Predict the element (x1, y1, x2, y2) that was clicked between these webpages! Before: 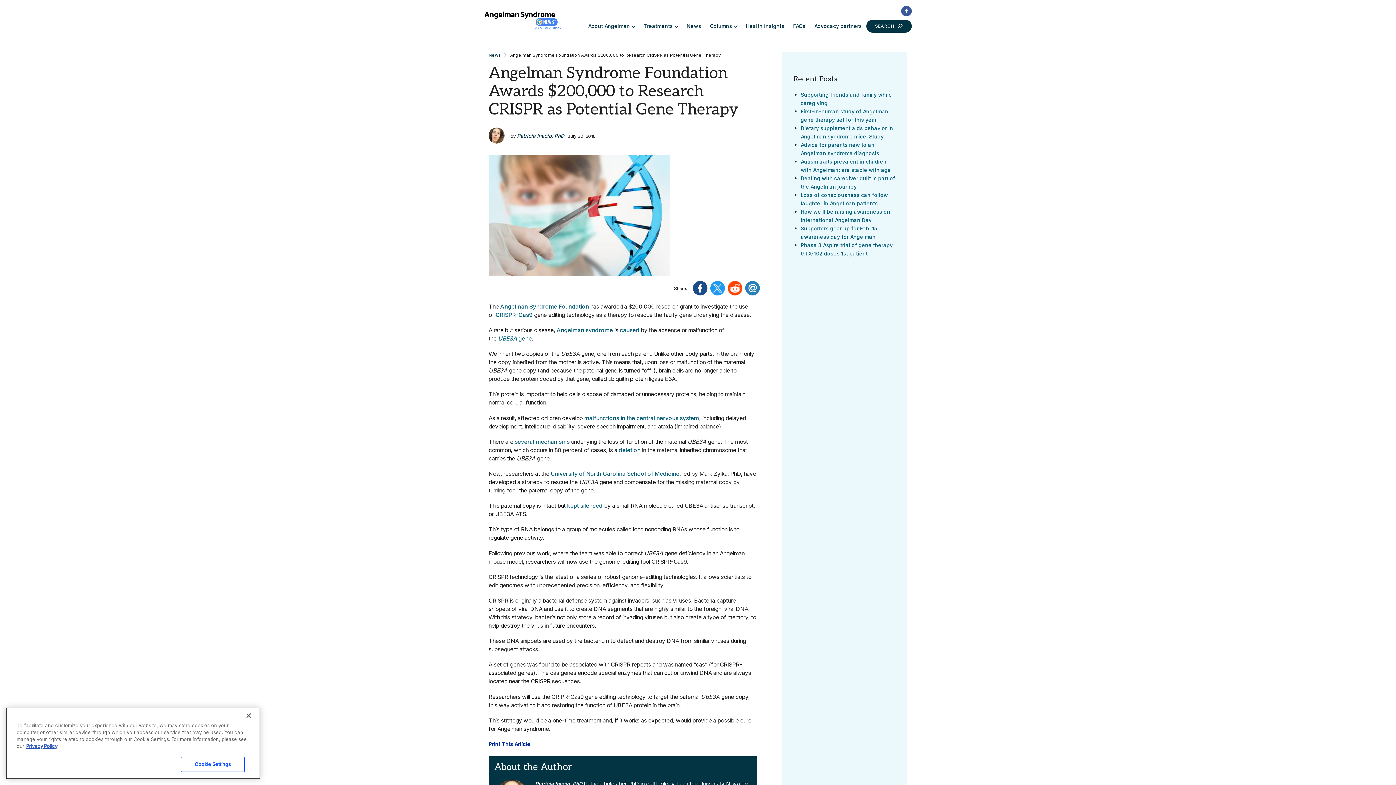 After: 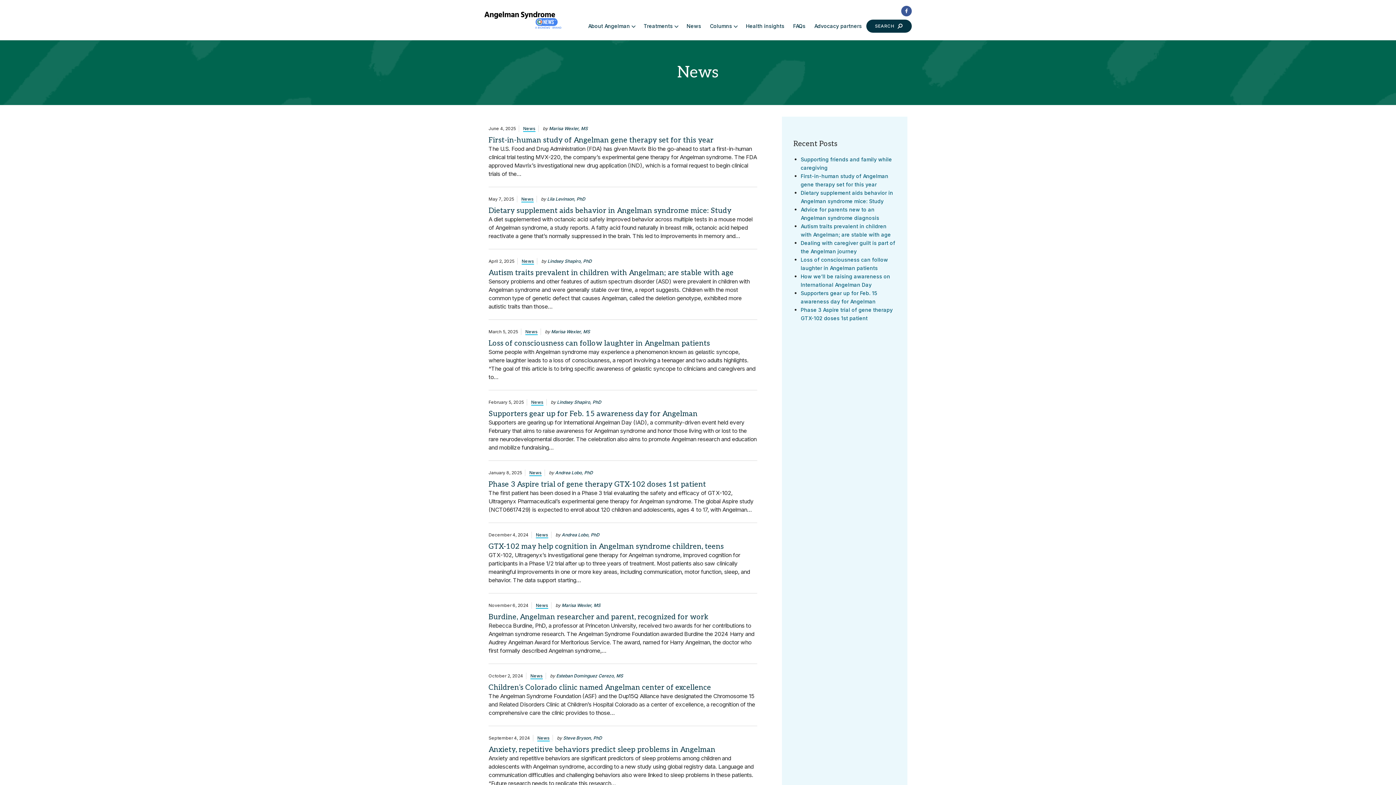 Action: label: News bbox: (686, 17, 701, 34)